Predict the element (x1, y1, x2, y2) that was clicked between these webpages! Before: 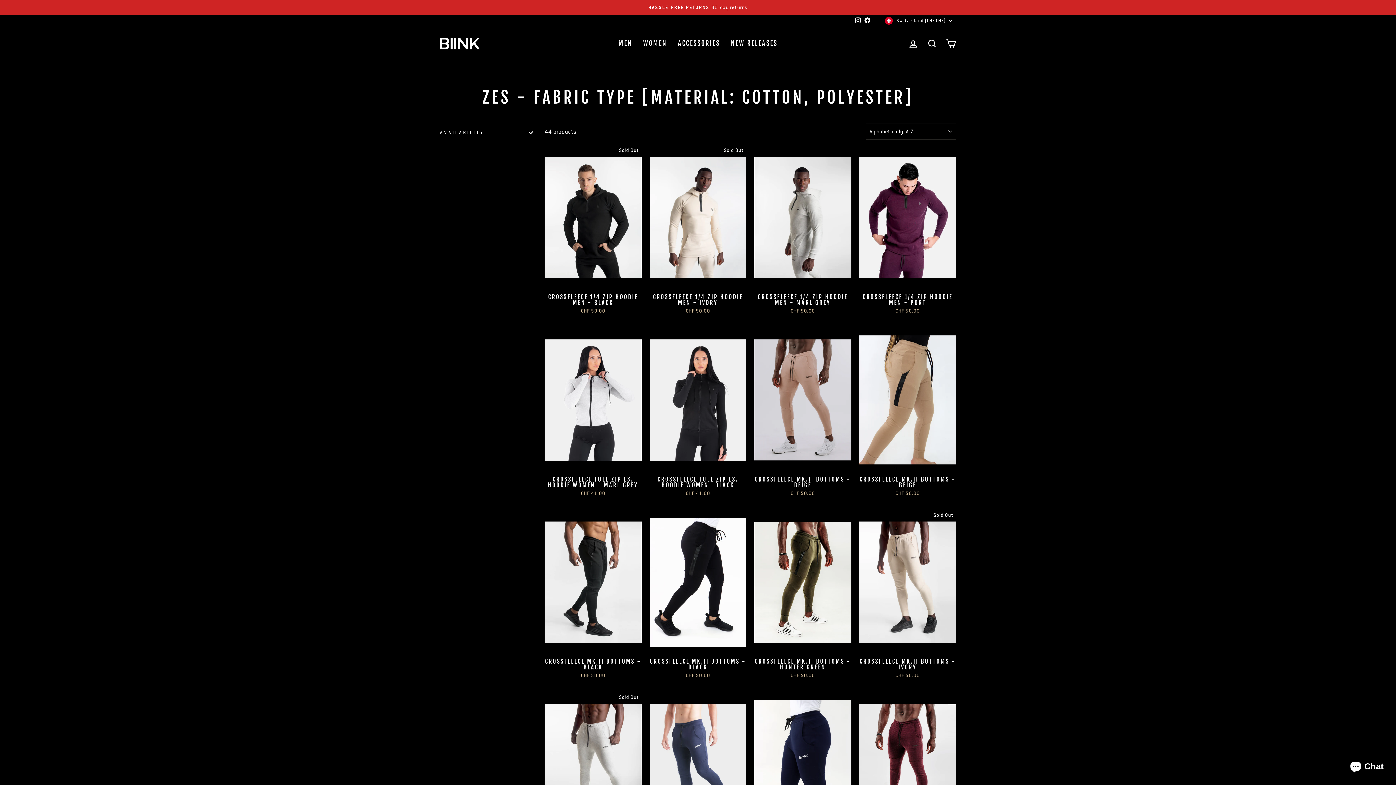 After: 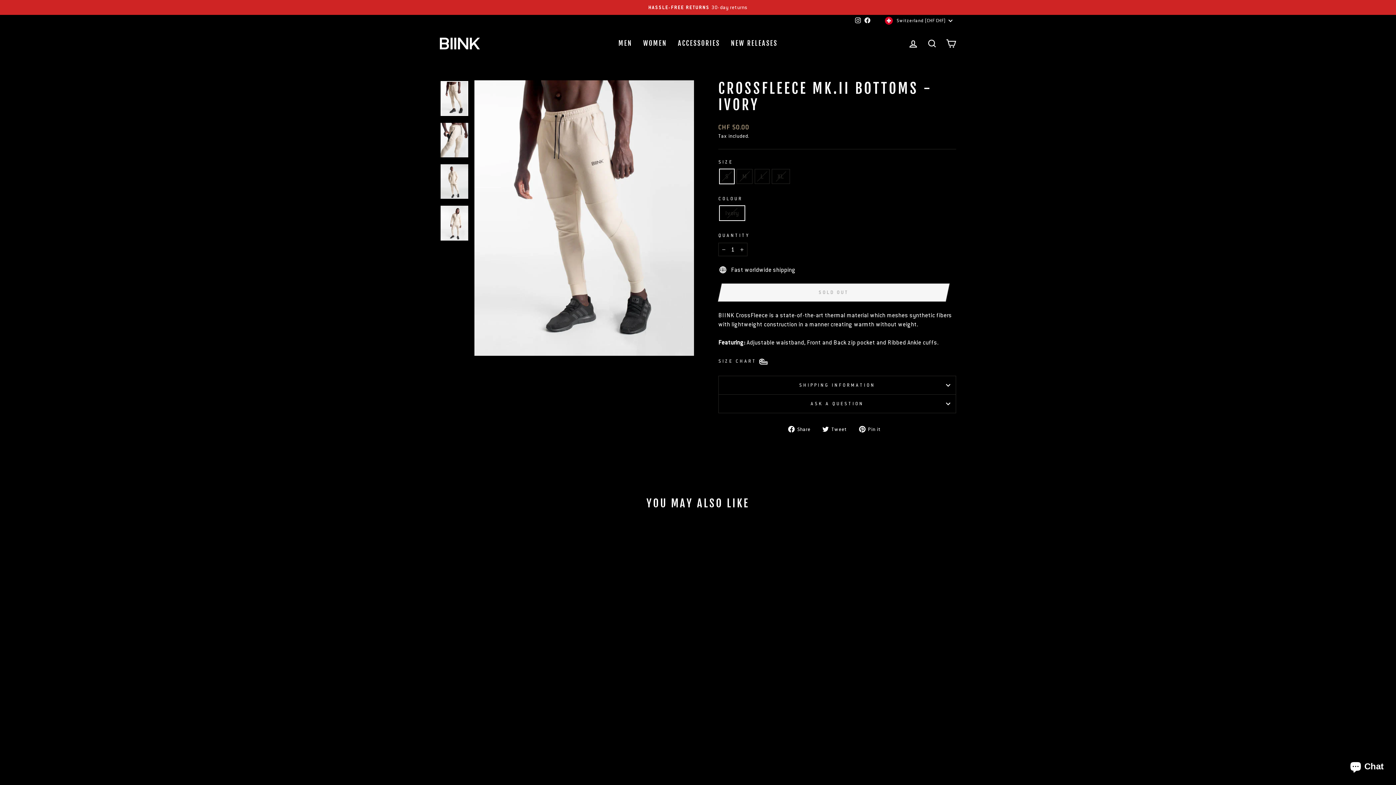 Action: bbox: (859, 510, 956, 681) label: Quick view
CROSSFLEECE MK.II BOTTOMS - IVORY
CHF 50.00